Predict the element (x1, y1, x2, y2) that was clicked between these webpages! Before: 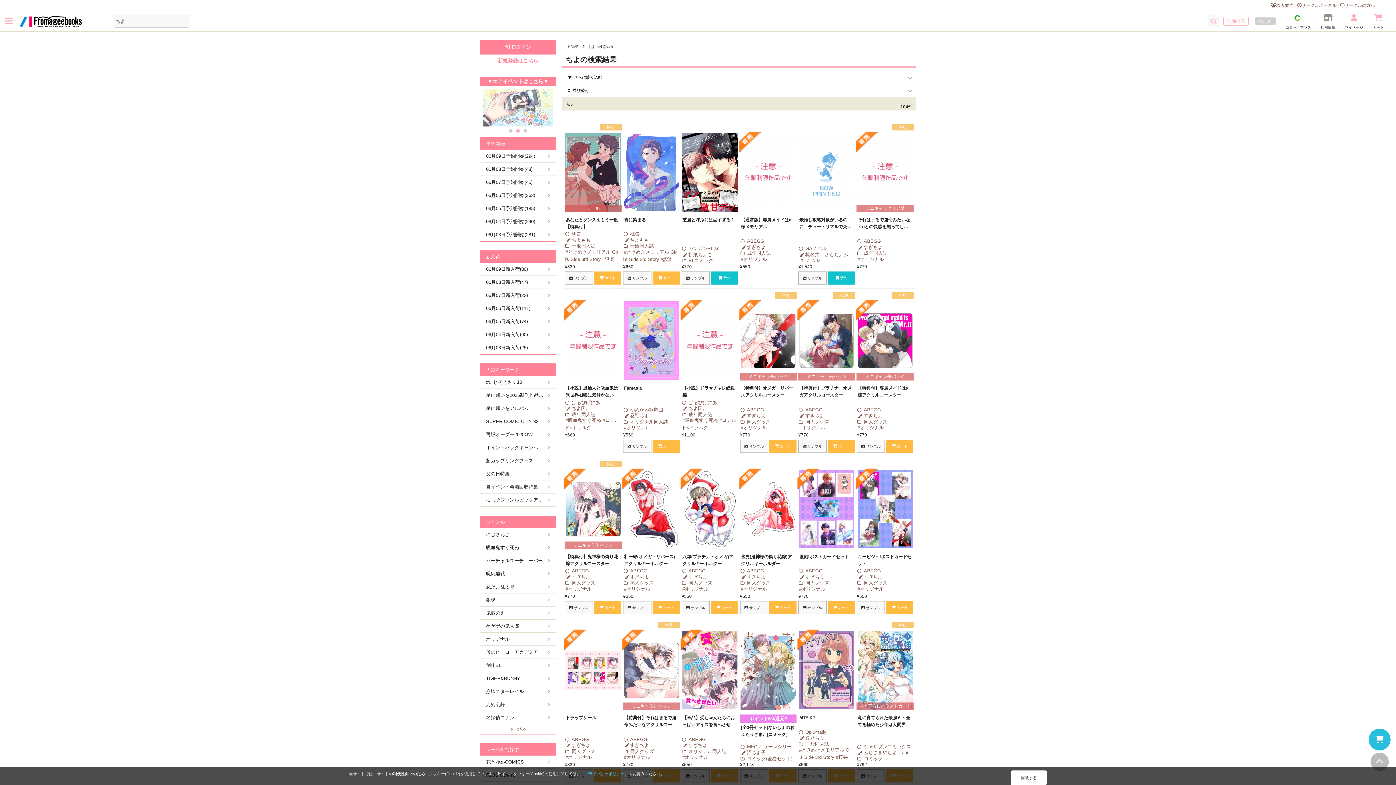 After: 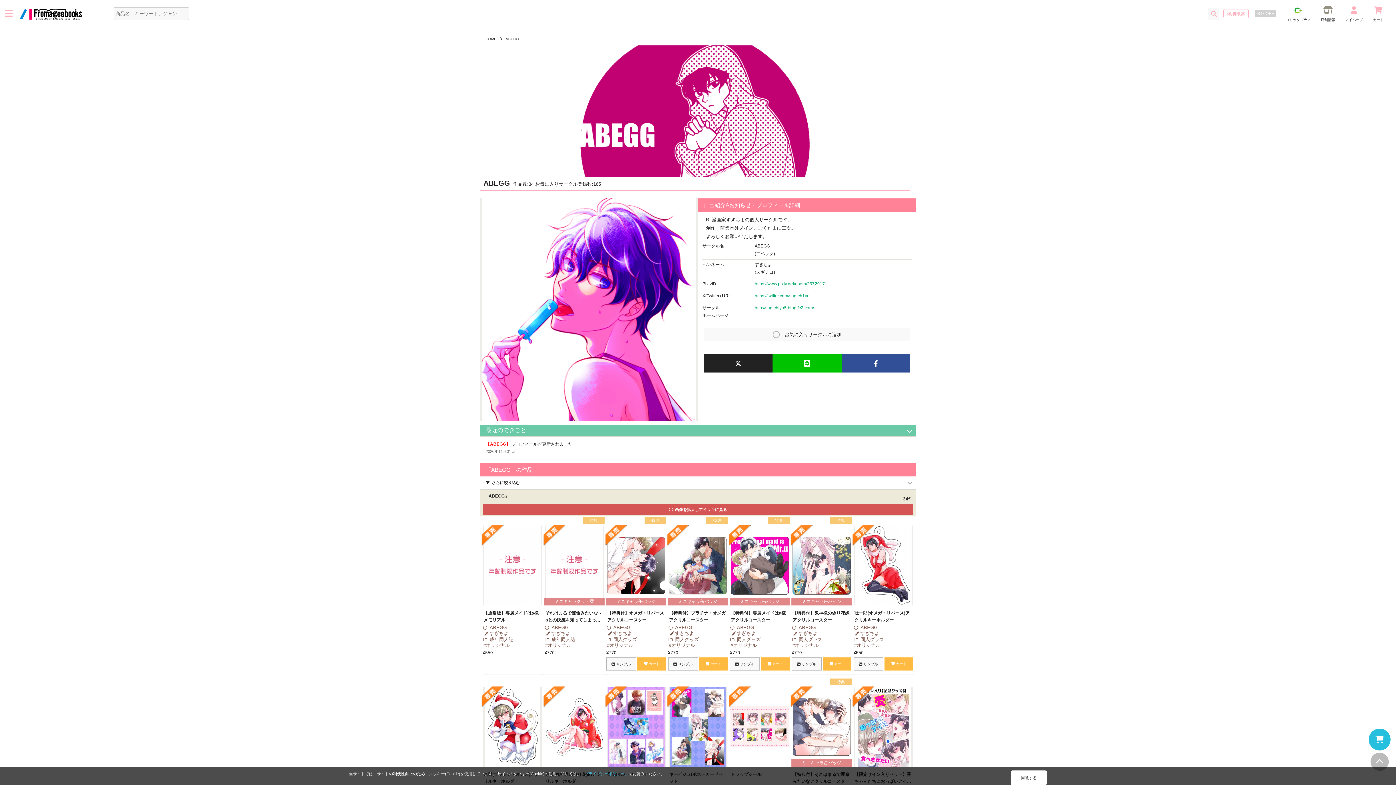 Action: label: ABEGG bbox: (863, 238, 882, 244)